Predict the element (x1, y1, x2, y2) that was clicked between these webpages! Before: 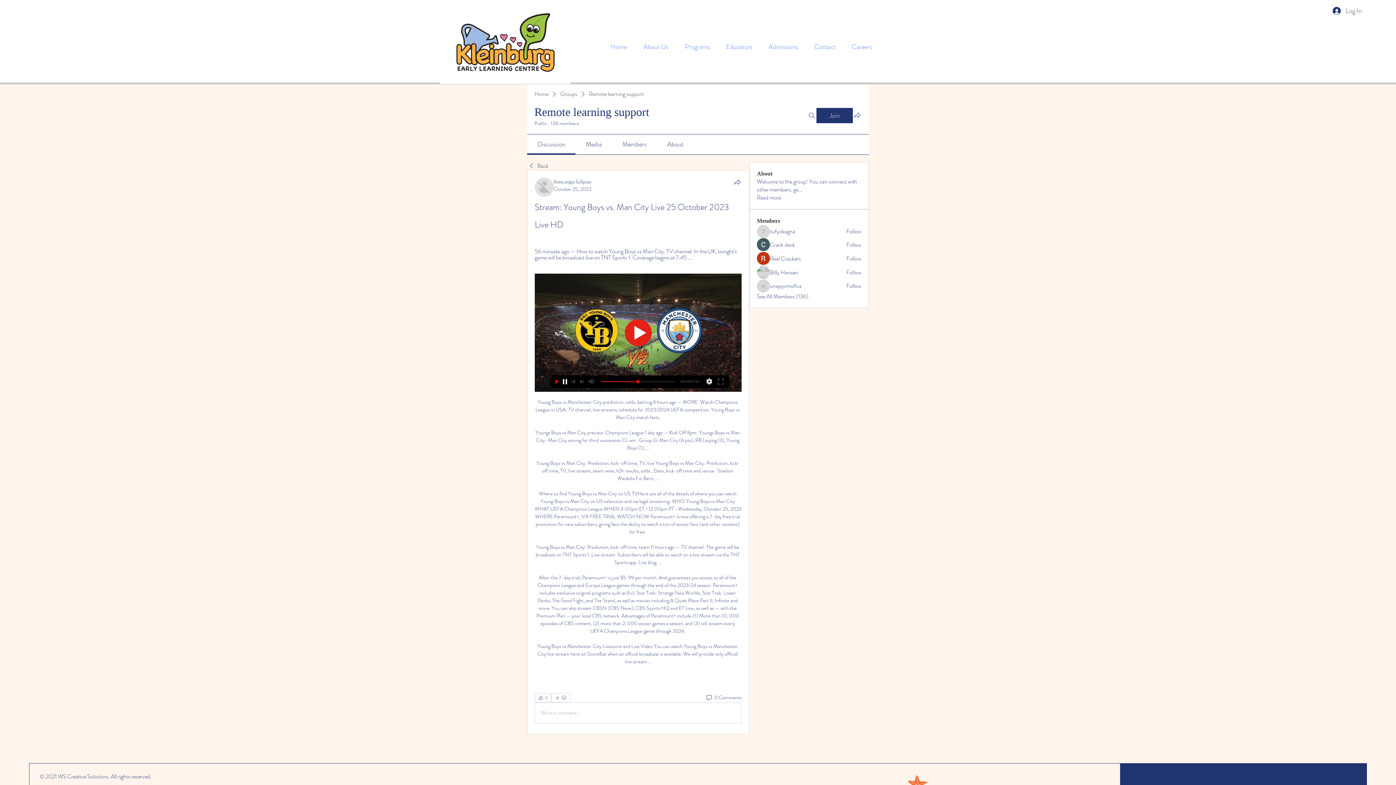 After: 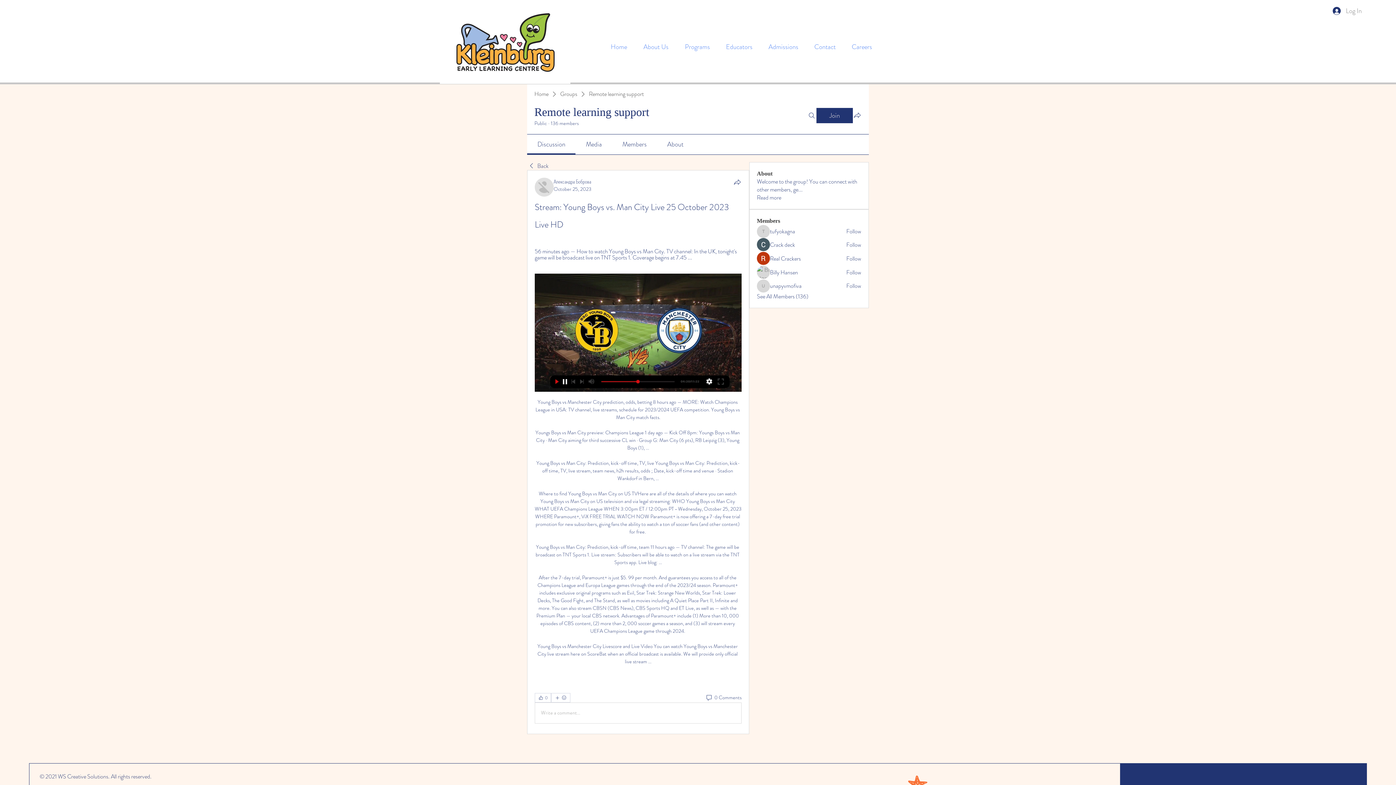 Action: label: Log In bbox: (1328, 4, 1367, 17)